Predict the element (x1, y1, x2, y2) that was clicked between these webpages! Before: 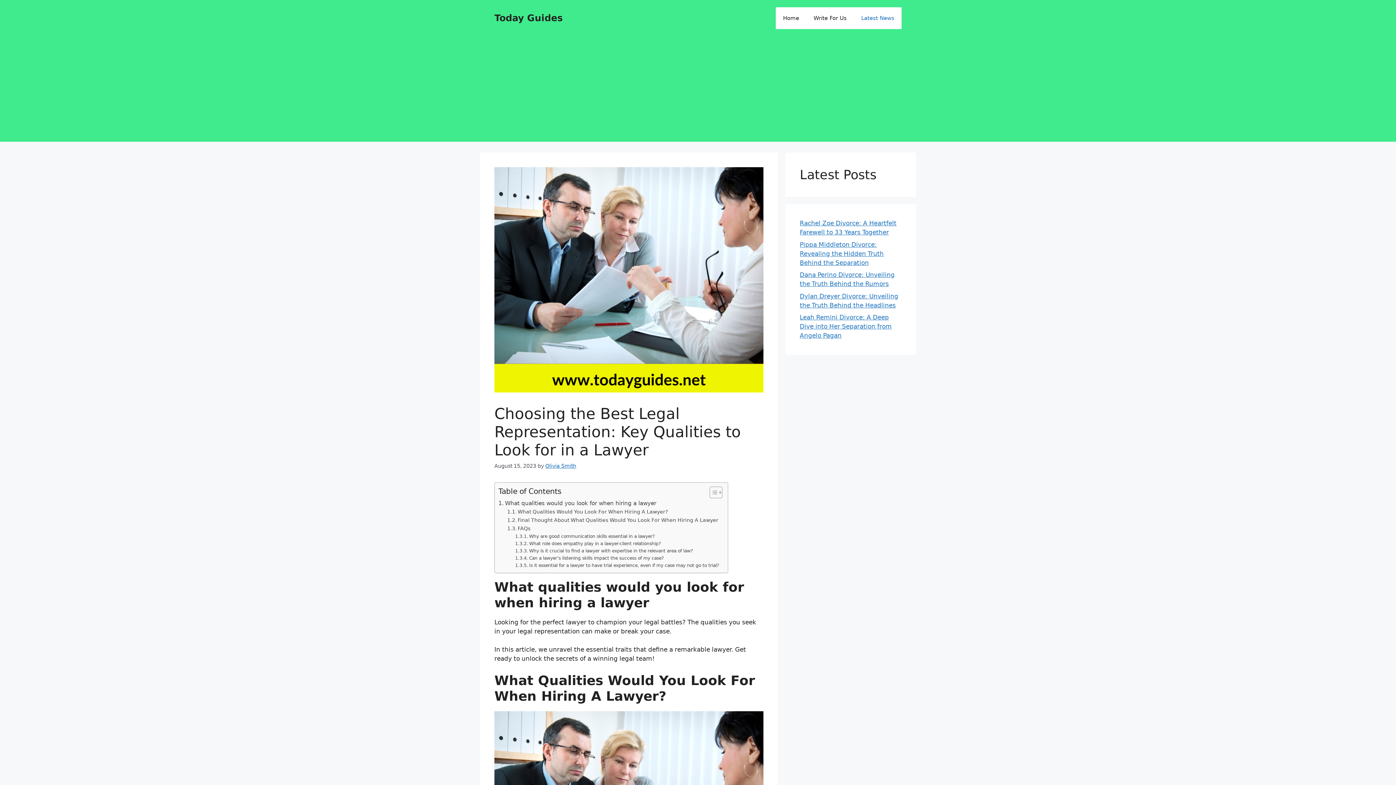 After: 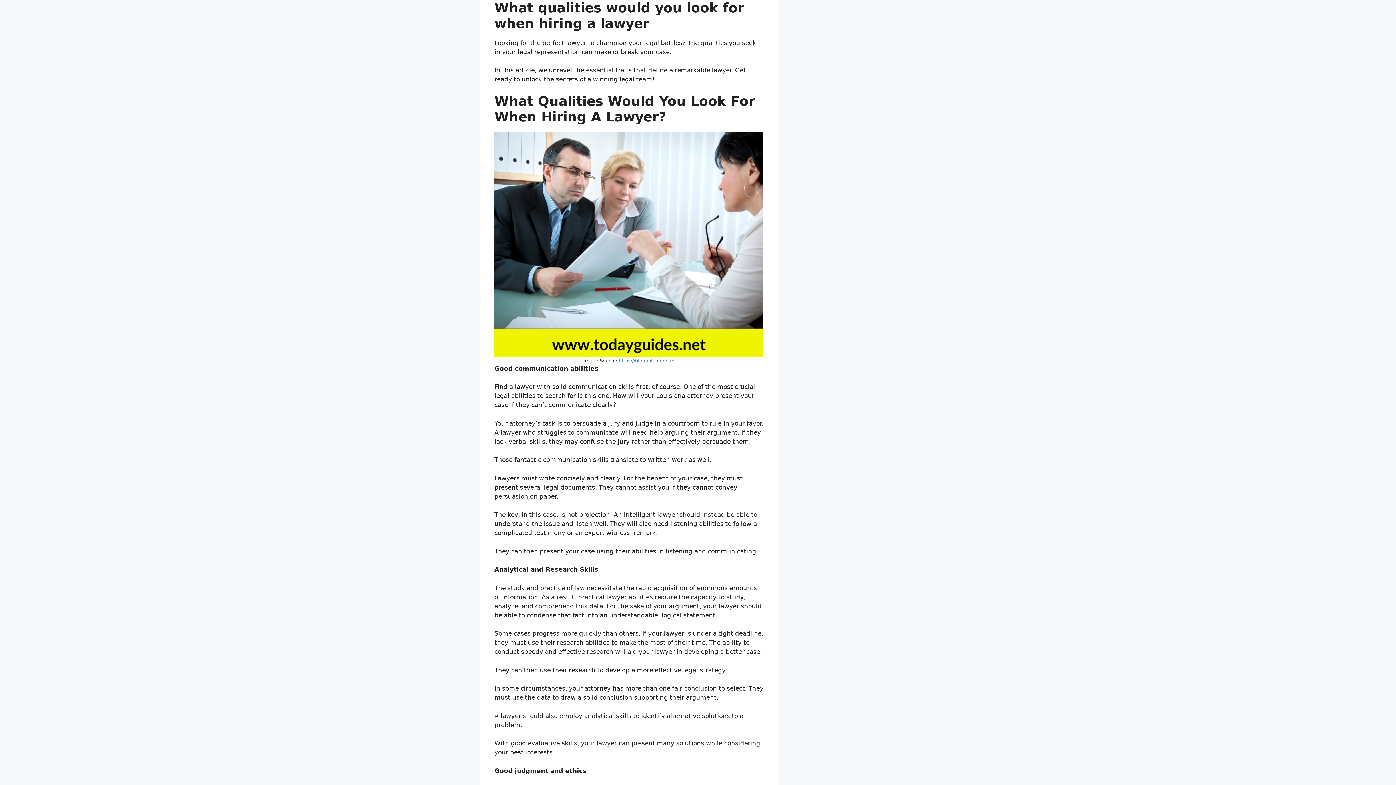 Action: label: What qualities would you look for when hiring a lawyer bbox: (498, 499, 656, 507)